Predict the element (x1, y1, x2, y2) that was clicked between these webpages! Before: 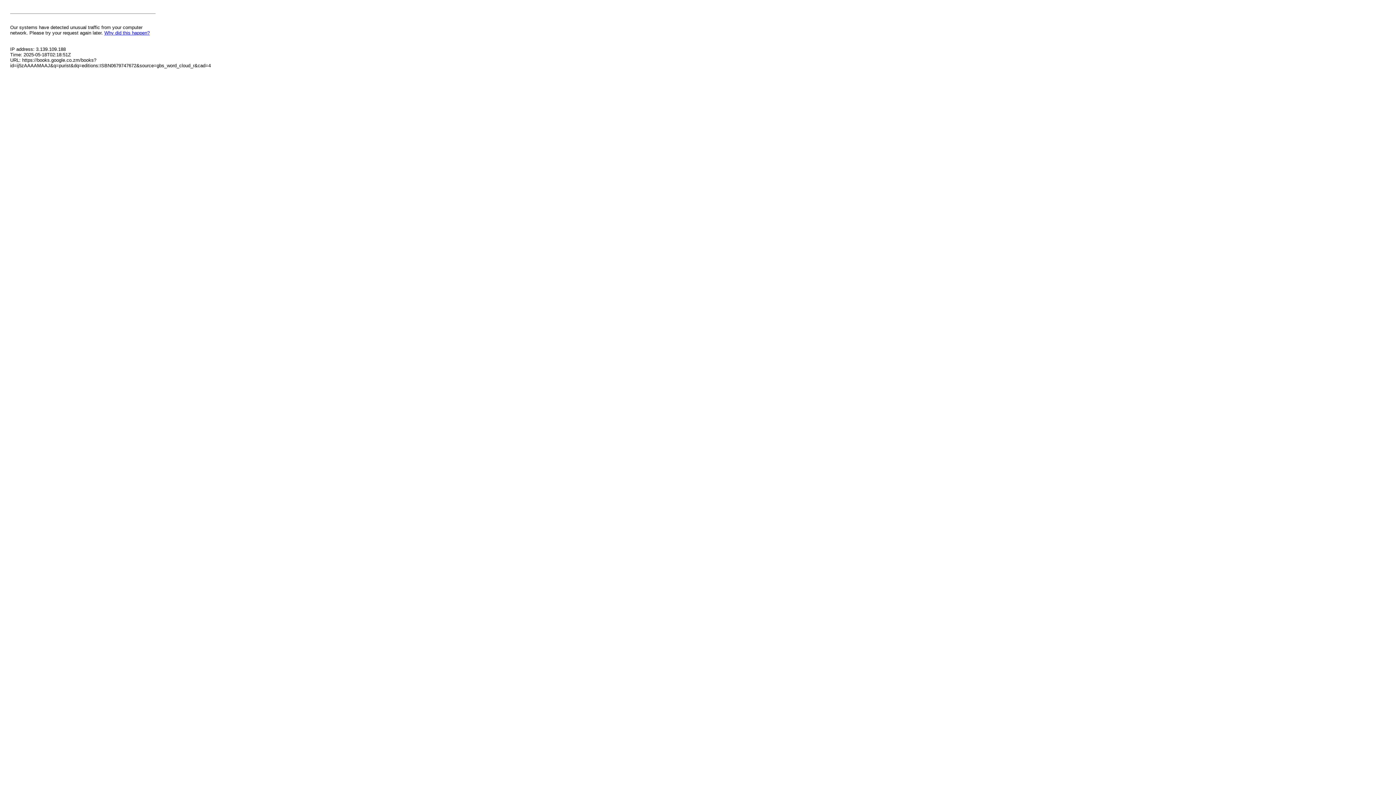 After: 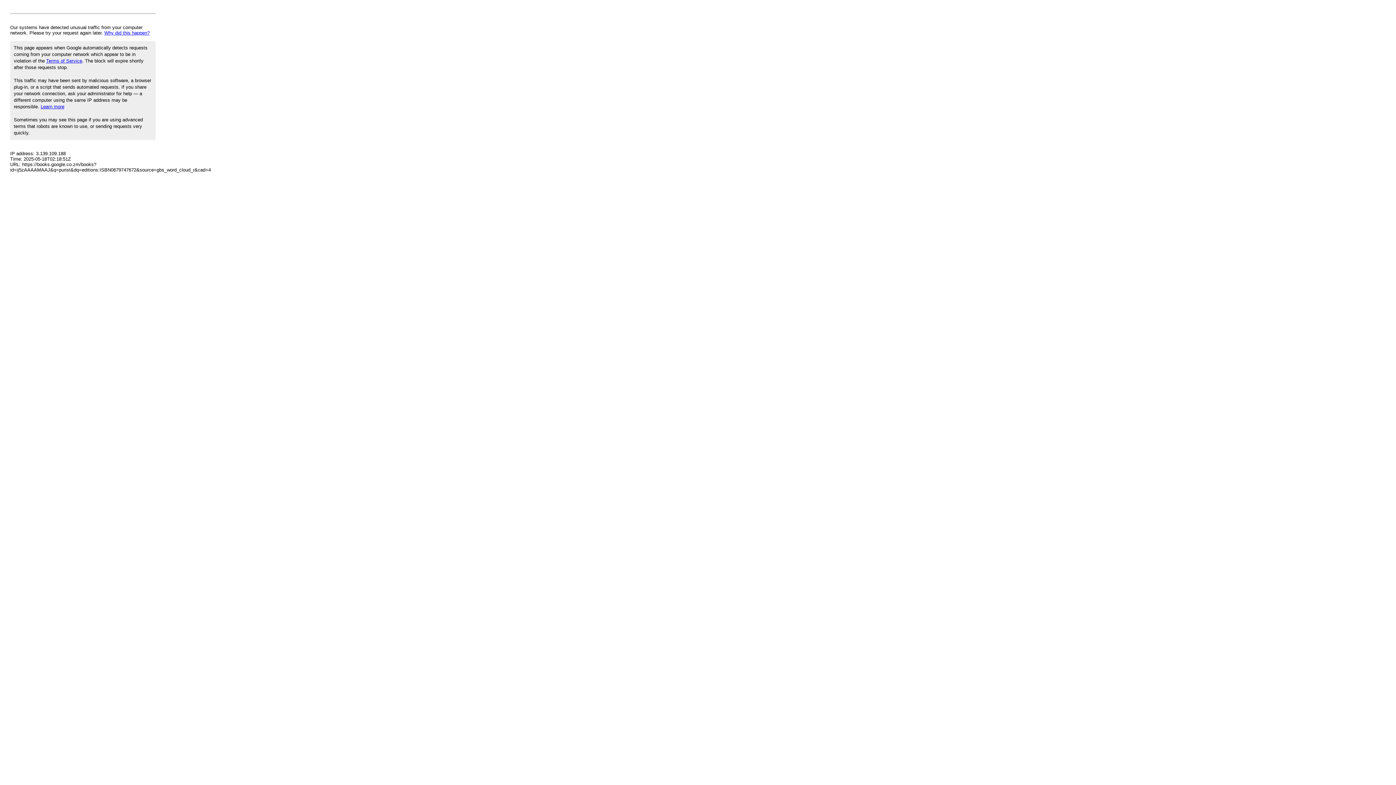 Action: bbox: (104, 30, 149, 35) label: Why did this happen?